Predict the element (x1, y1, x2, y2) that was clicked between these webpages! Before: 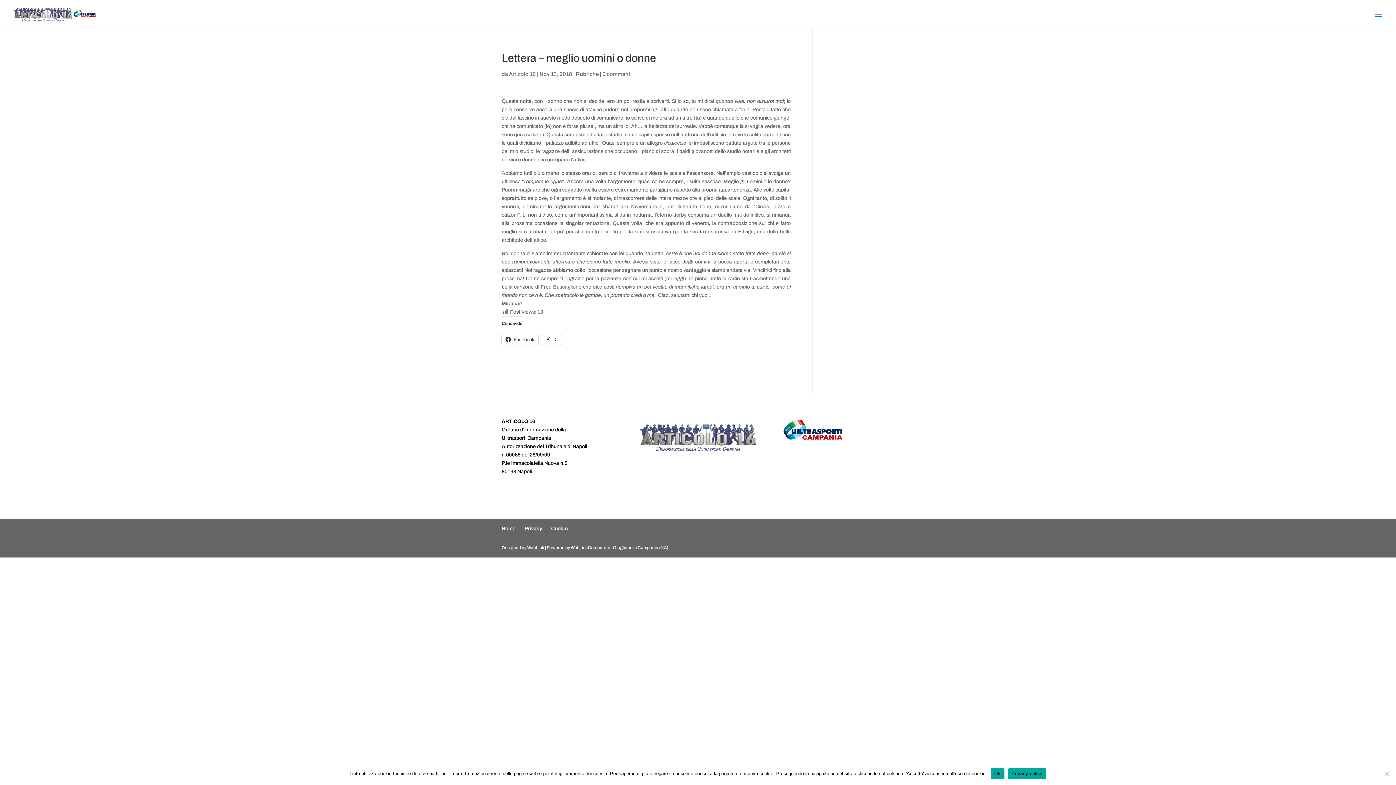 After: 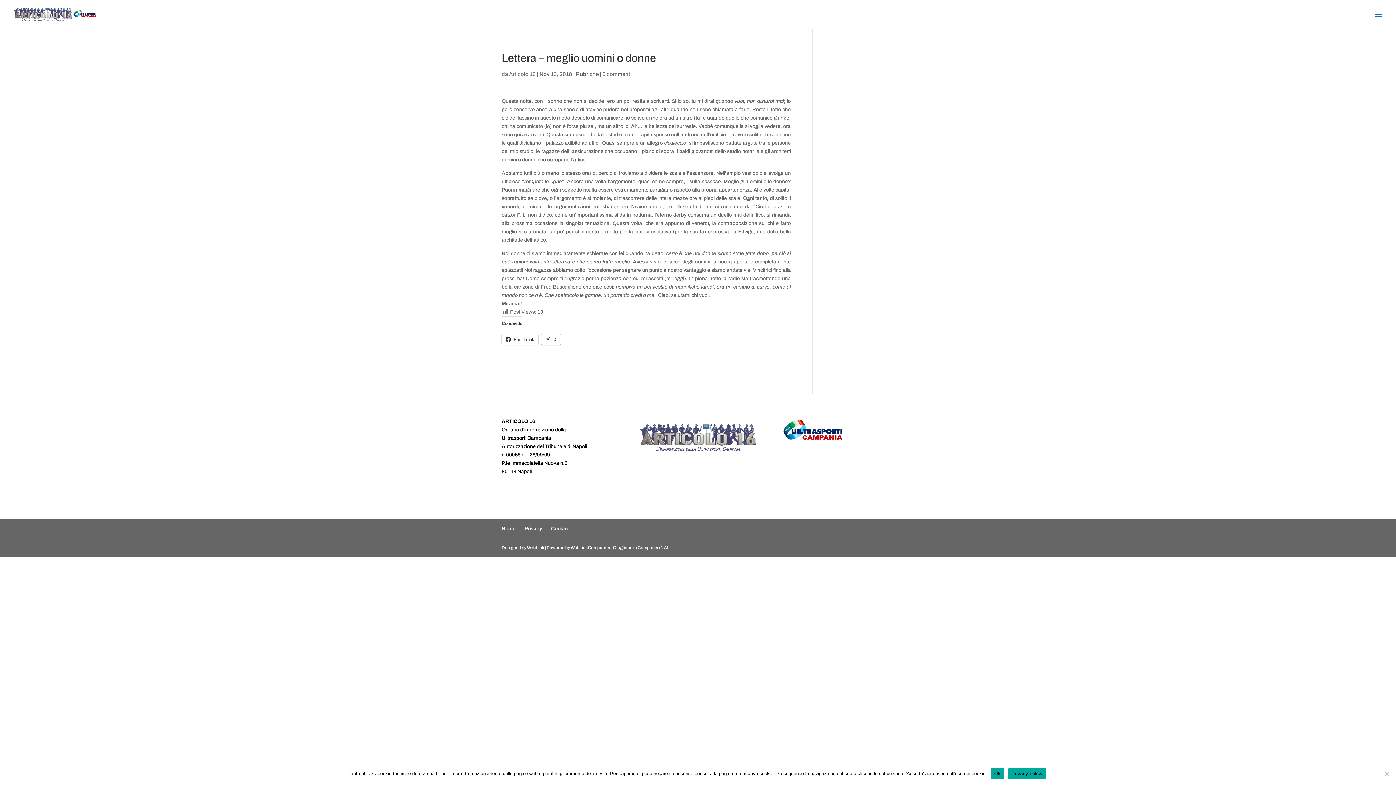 Action: bbox: (541, 334, 560, 345) label: X